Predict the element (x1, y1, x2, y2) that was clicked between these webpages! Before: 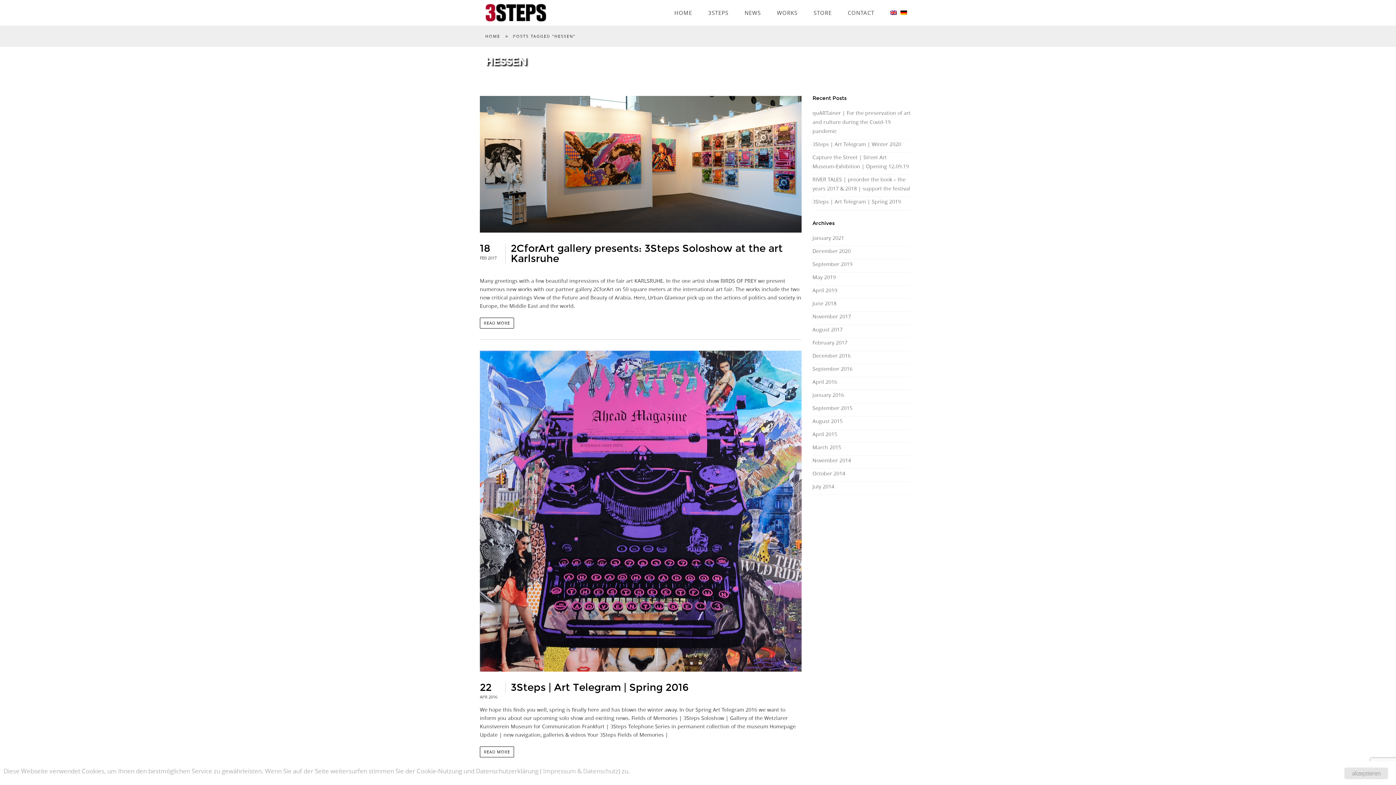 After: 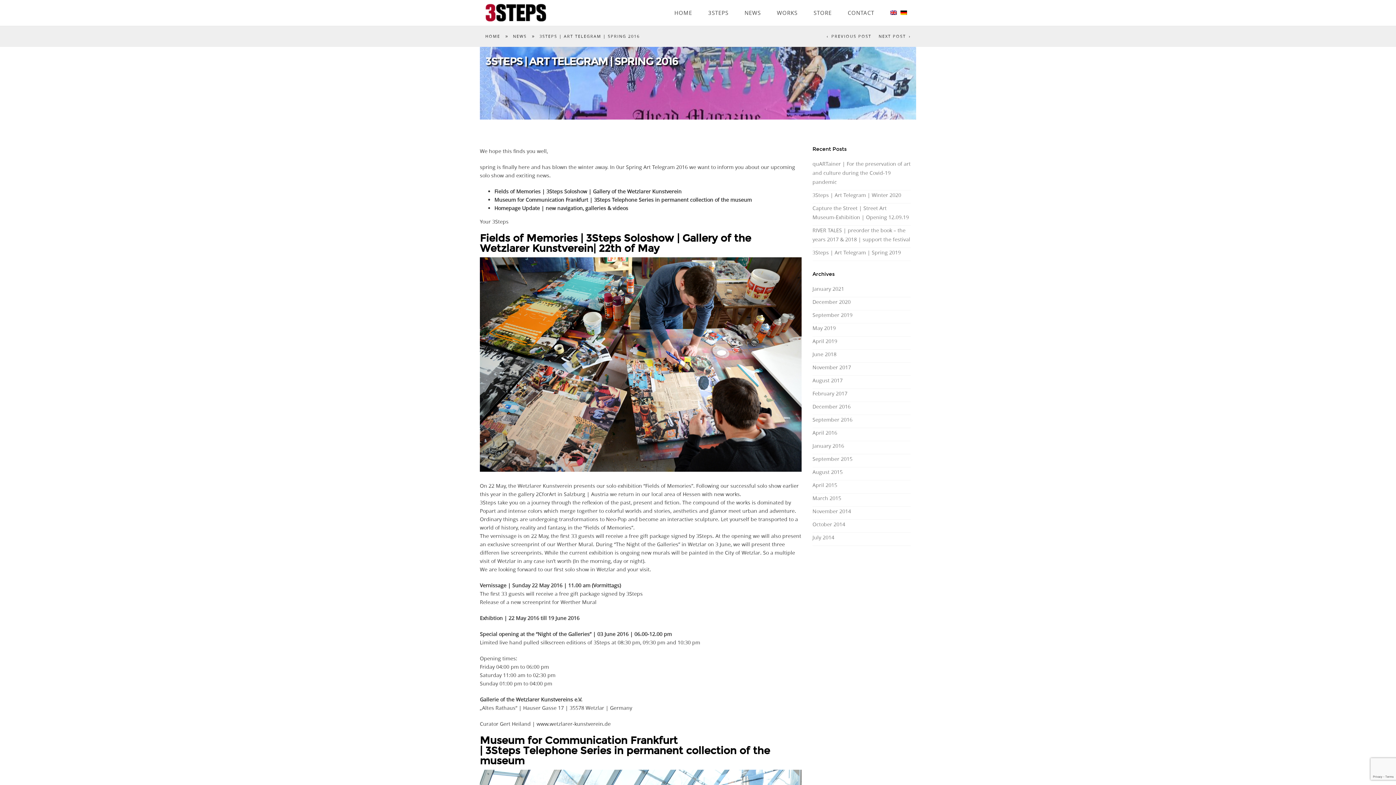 Action: bbox: (480, 350, 801, 672)